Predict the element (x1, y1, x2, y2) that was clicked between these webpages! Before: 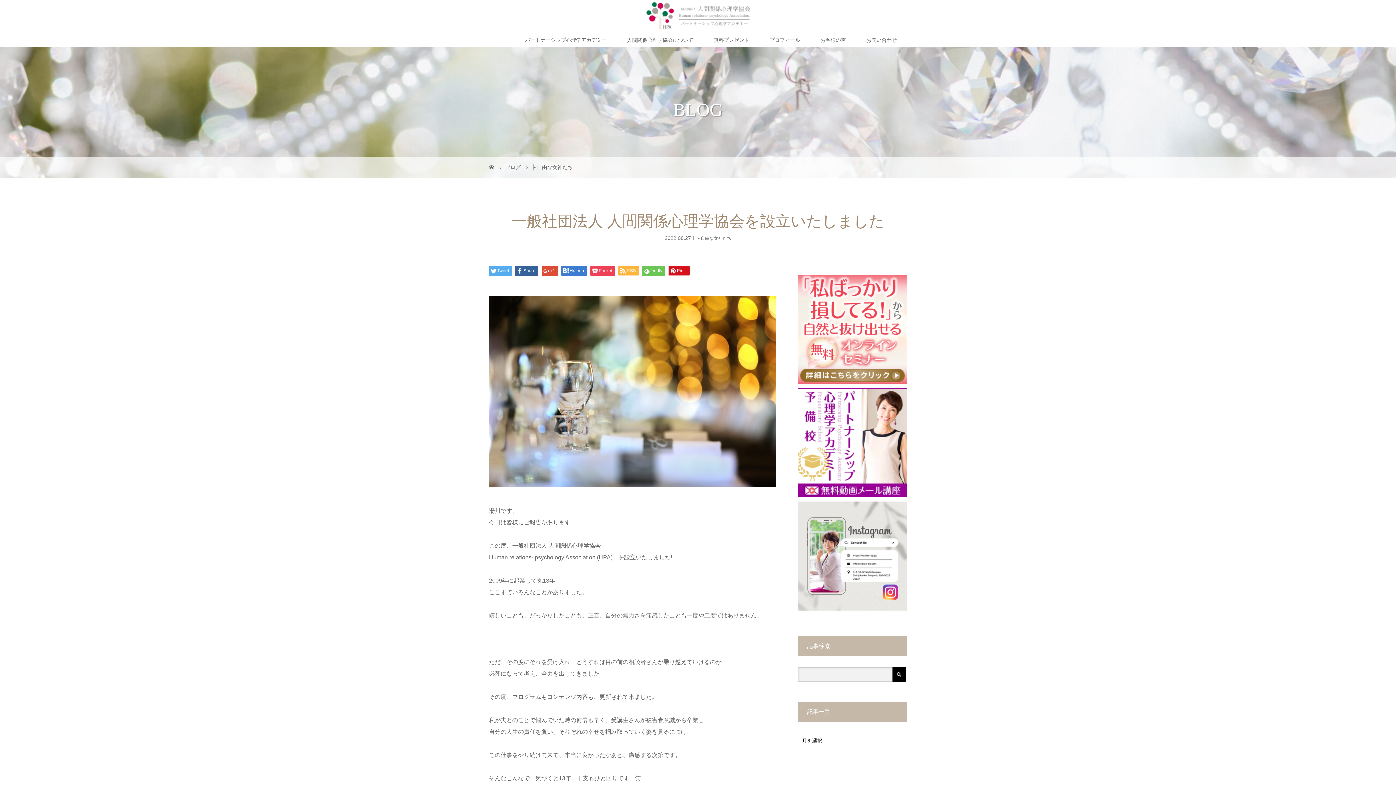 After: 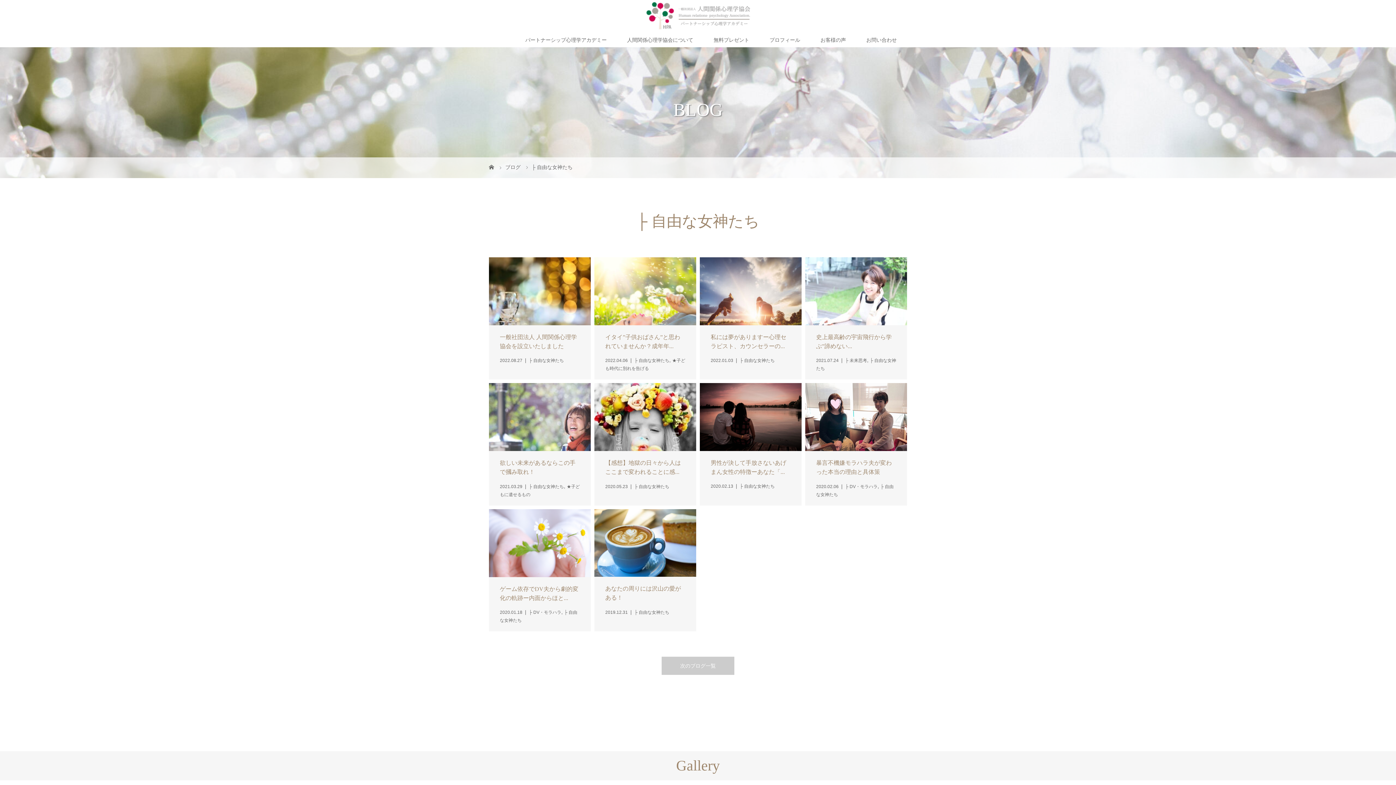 Action: label: ├ 自由な女神たち bbox: (532, 164, 572, 170)